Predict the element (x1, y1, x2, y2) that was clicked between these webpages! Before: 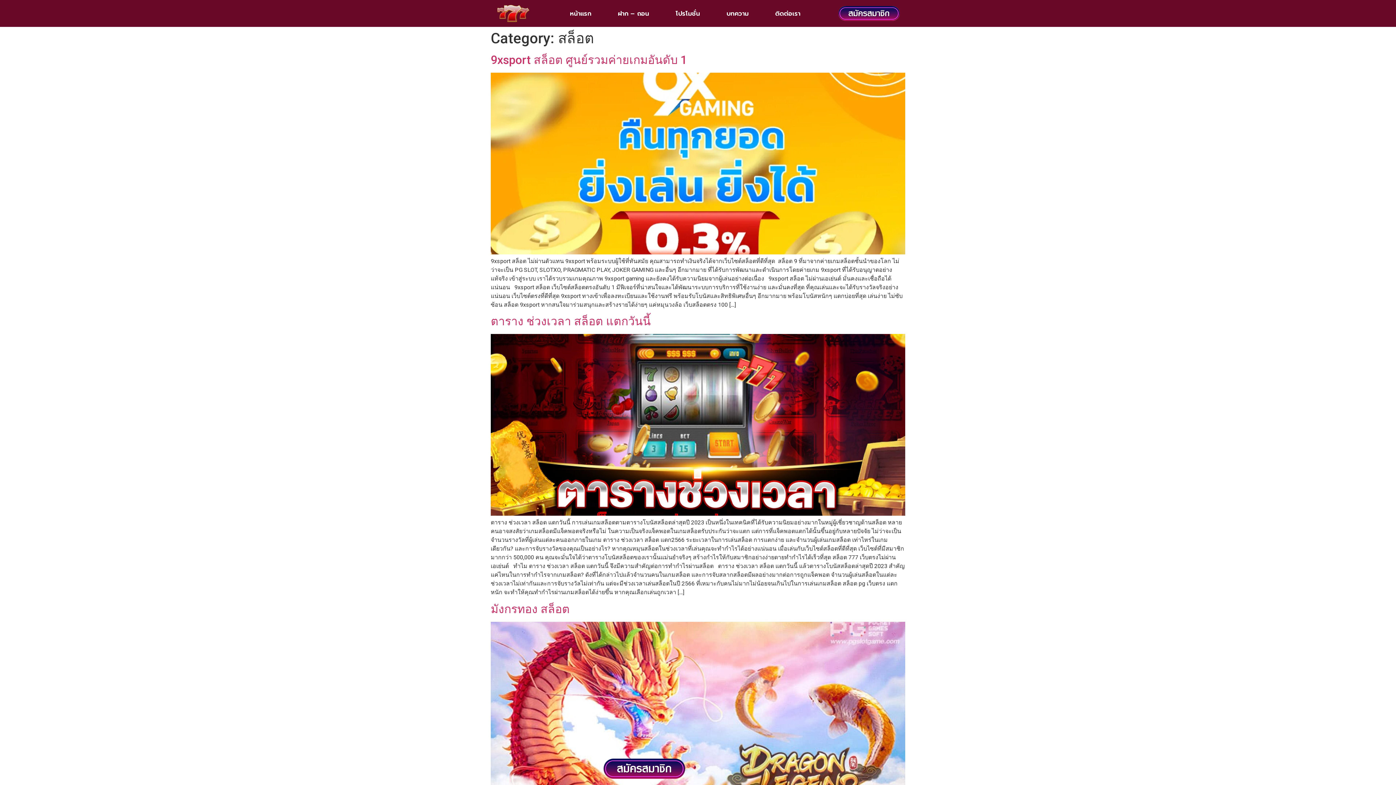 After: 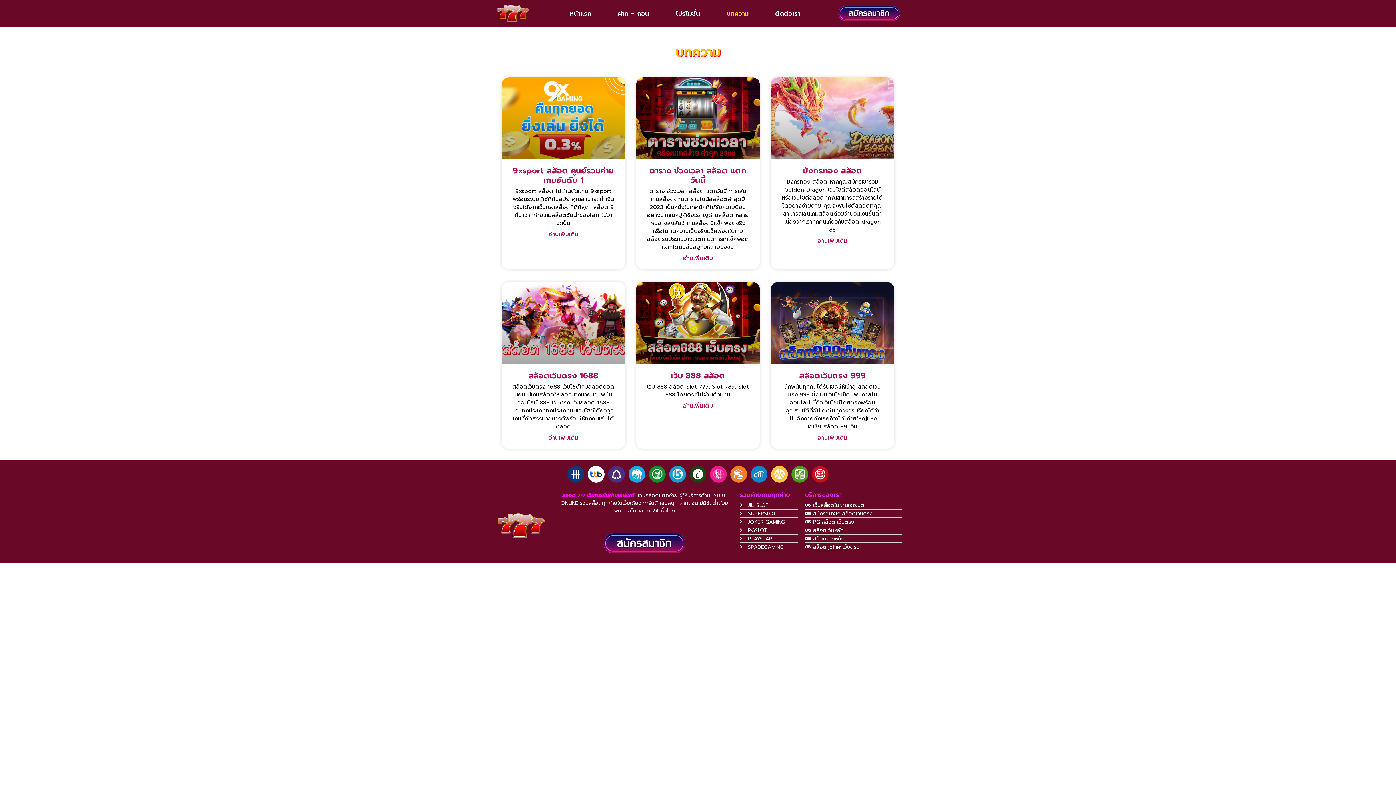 Action: label: บทความ bbox: (719, 5, 756, 21)